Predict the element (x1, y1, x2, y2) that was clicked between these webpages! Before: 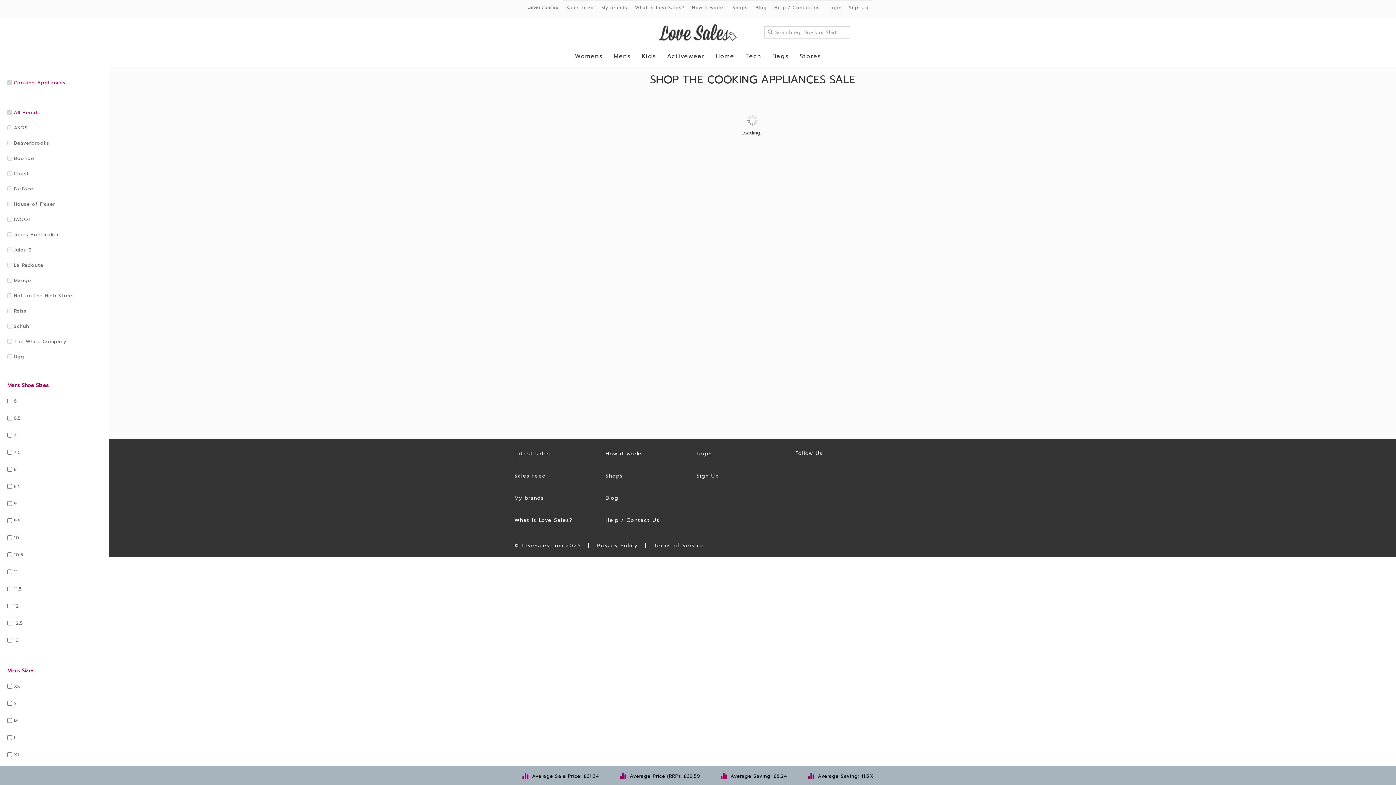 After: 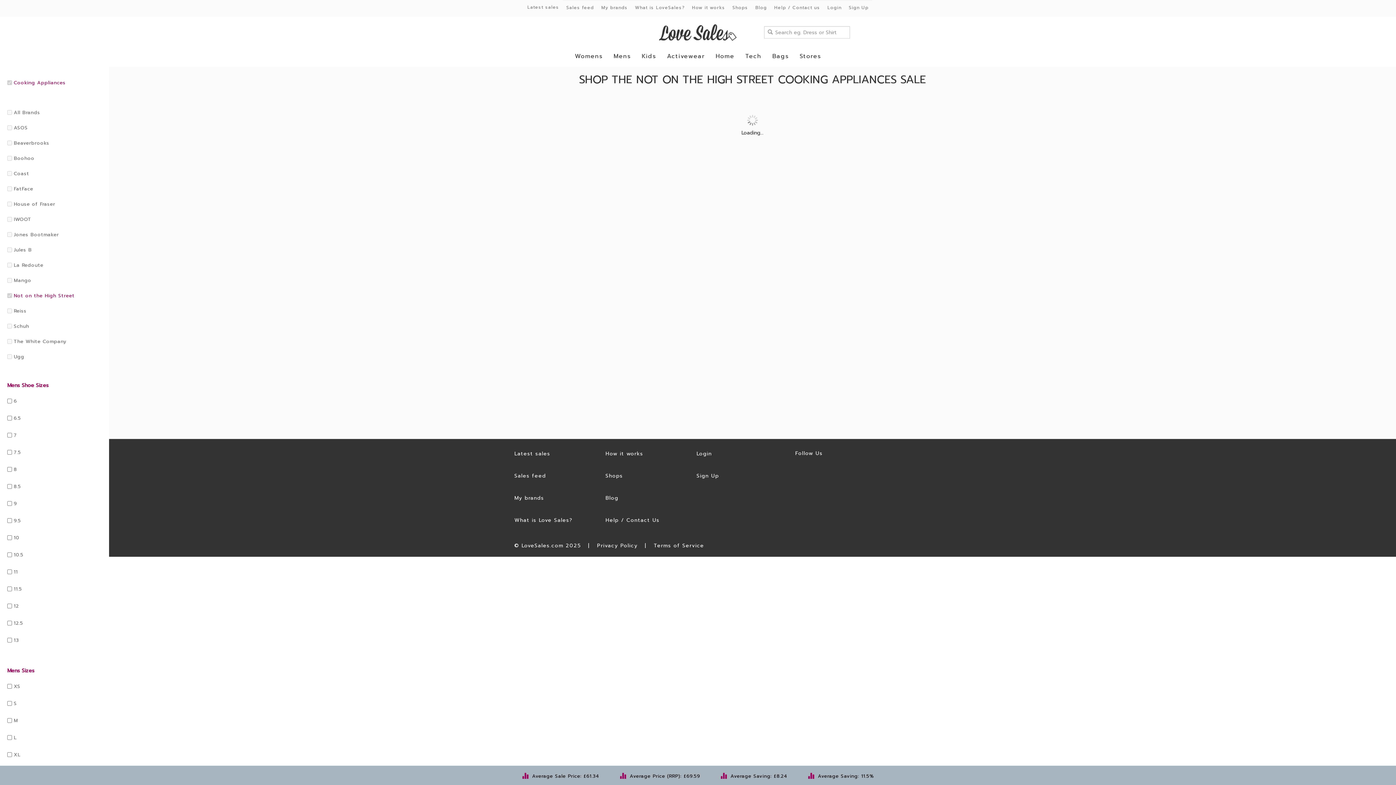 Action: label: Not on the High Street bbox: (7, 291, 74, 299)